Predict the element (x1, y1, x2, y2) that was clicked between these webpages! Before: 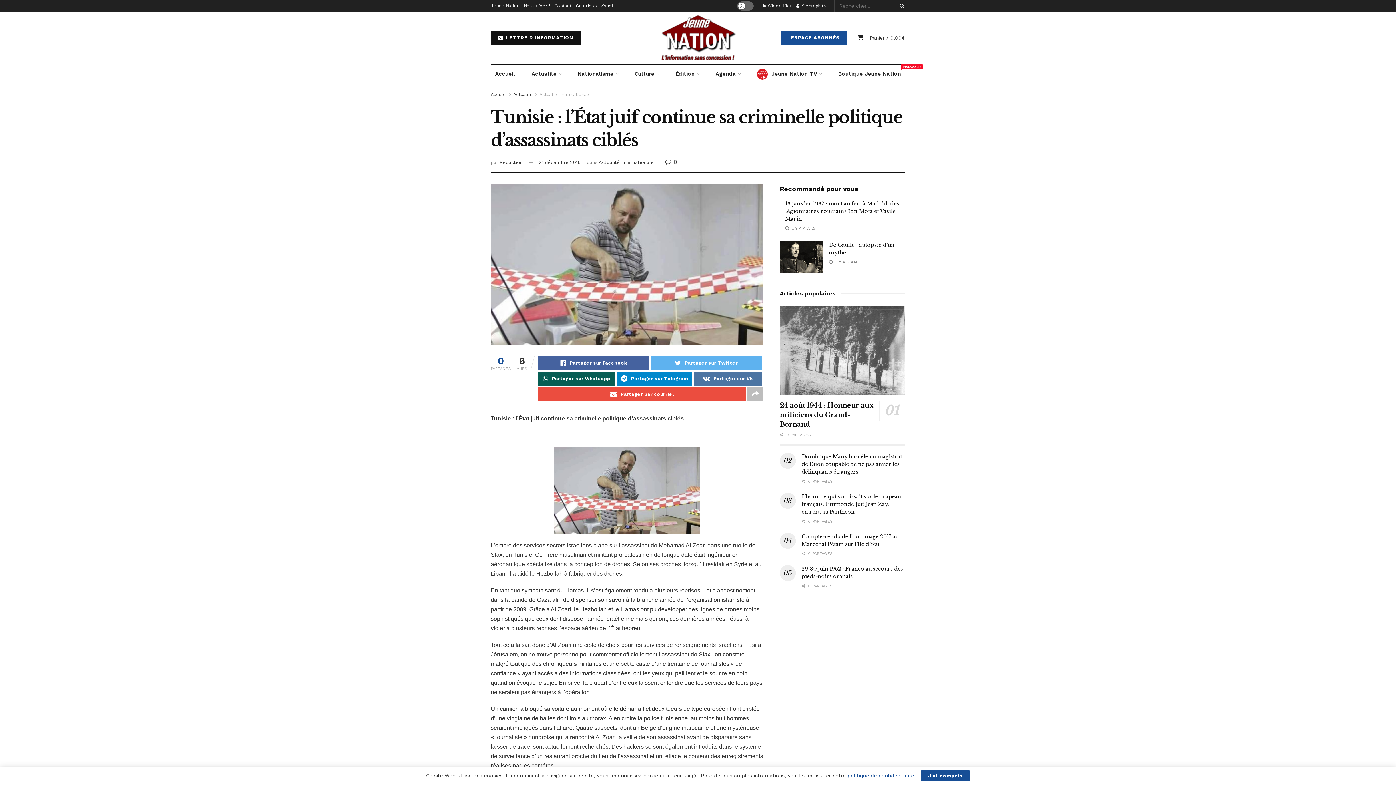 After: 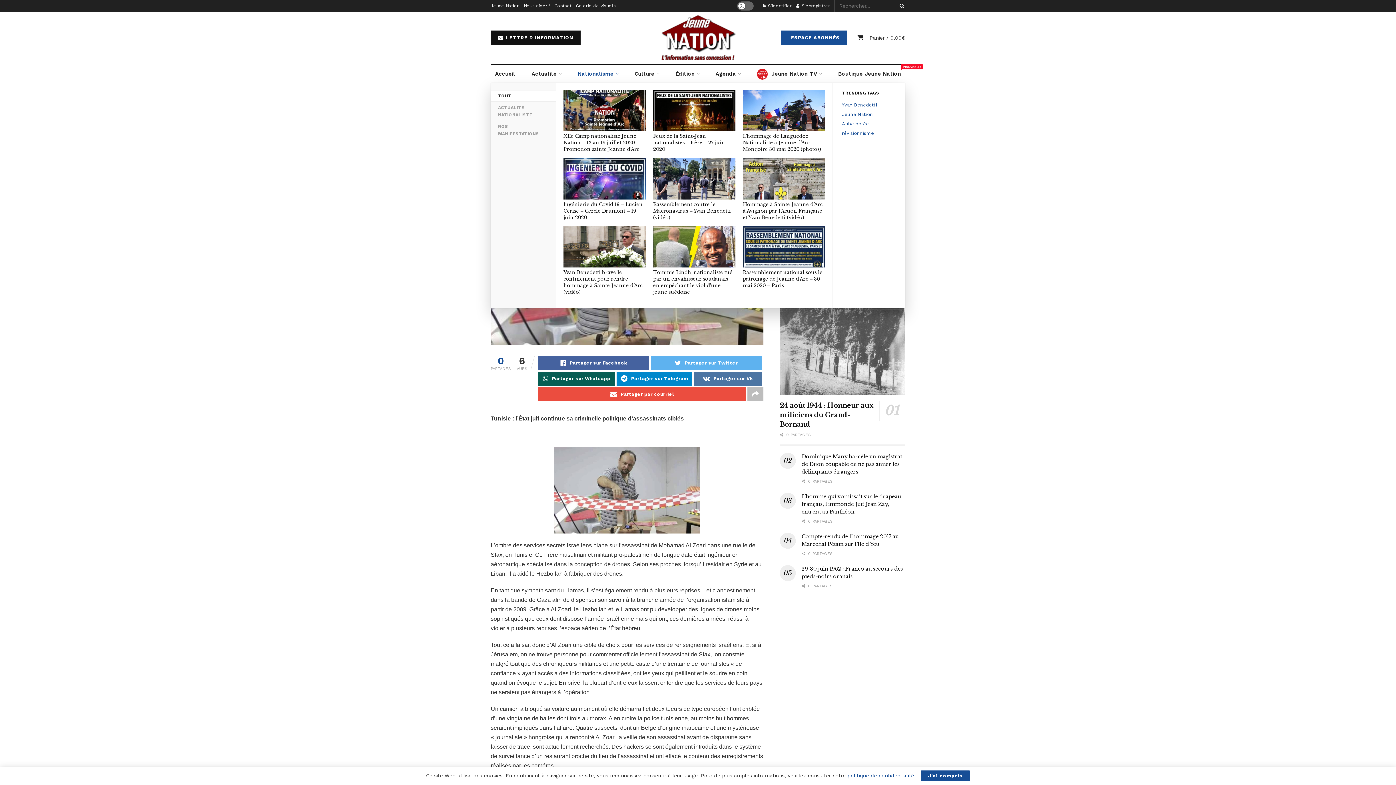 Action: label: Nationalisme bbox: (573, 64, 622, 82)